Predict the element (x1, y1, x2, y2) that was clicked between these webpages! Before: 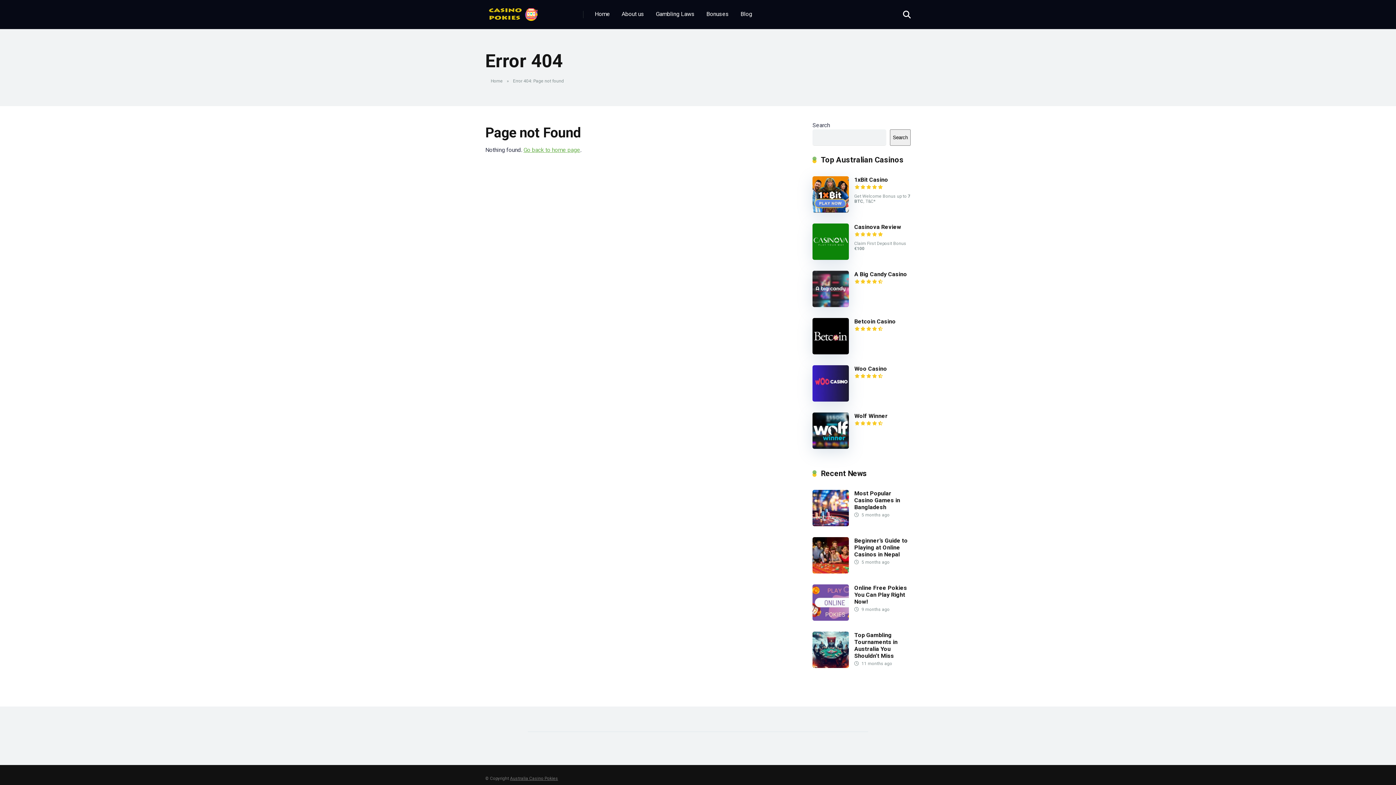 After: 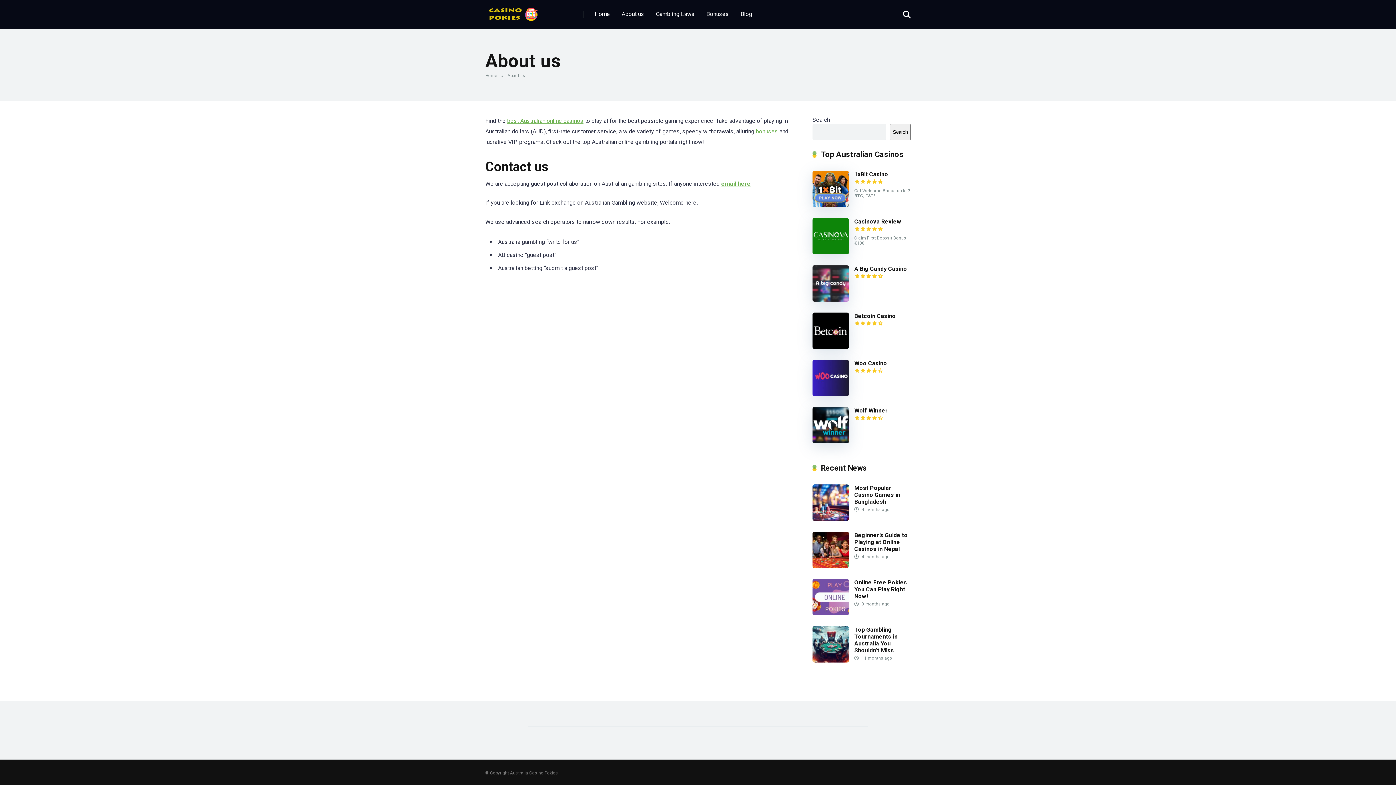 Action: label: About us bbox: (616, 0, 650, 29)